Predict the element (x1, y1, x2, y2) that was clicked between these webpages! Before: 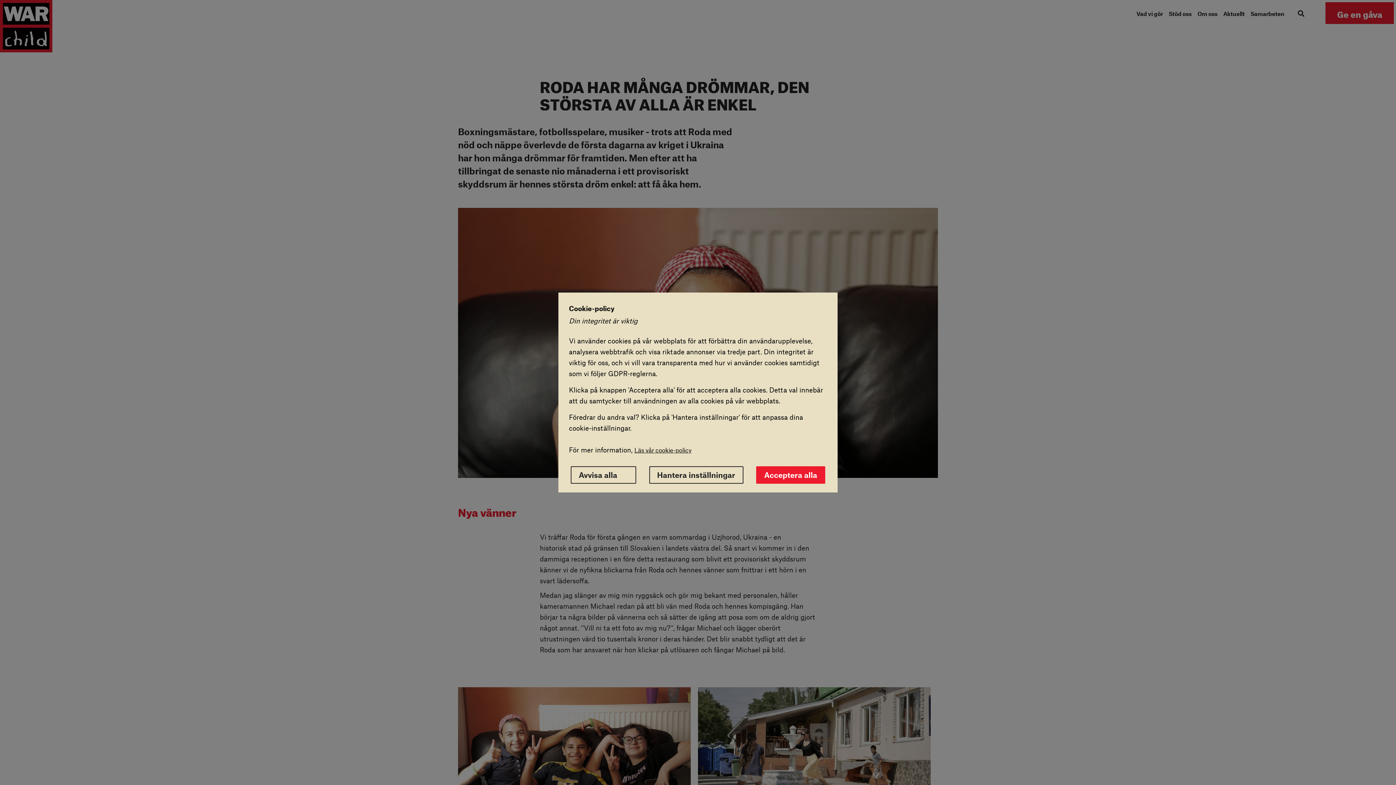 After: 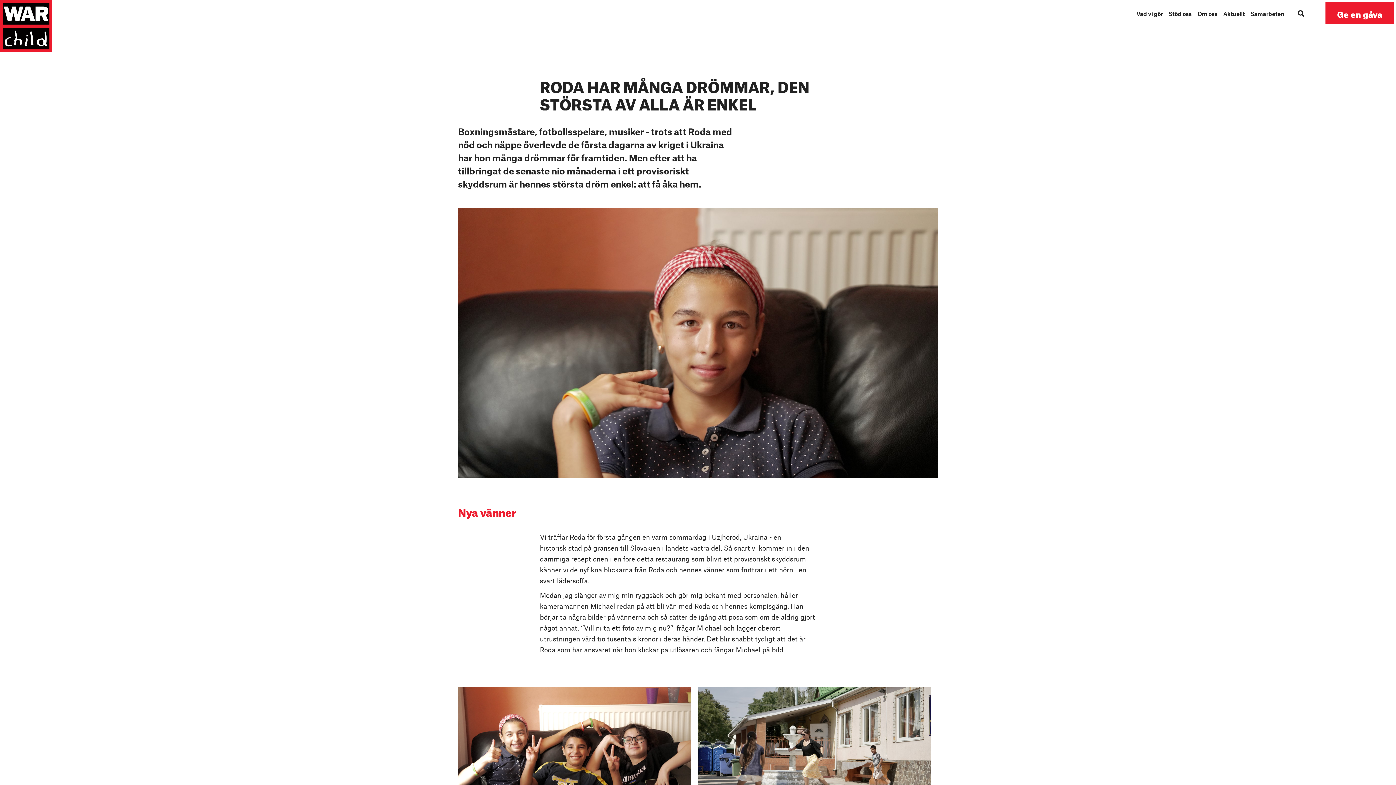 Action: bbox: (756, 466, 825, 484) label: Acceptera alla